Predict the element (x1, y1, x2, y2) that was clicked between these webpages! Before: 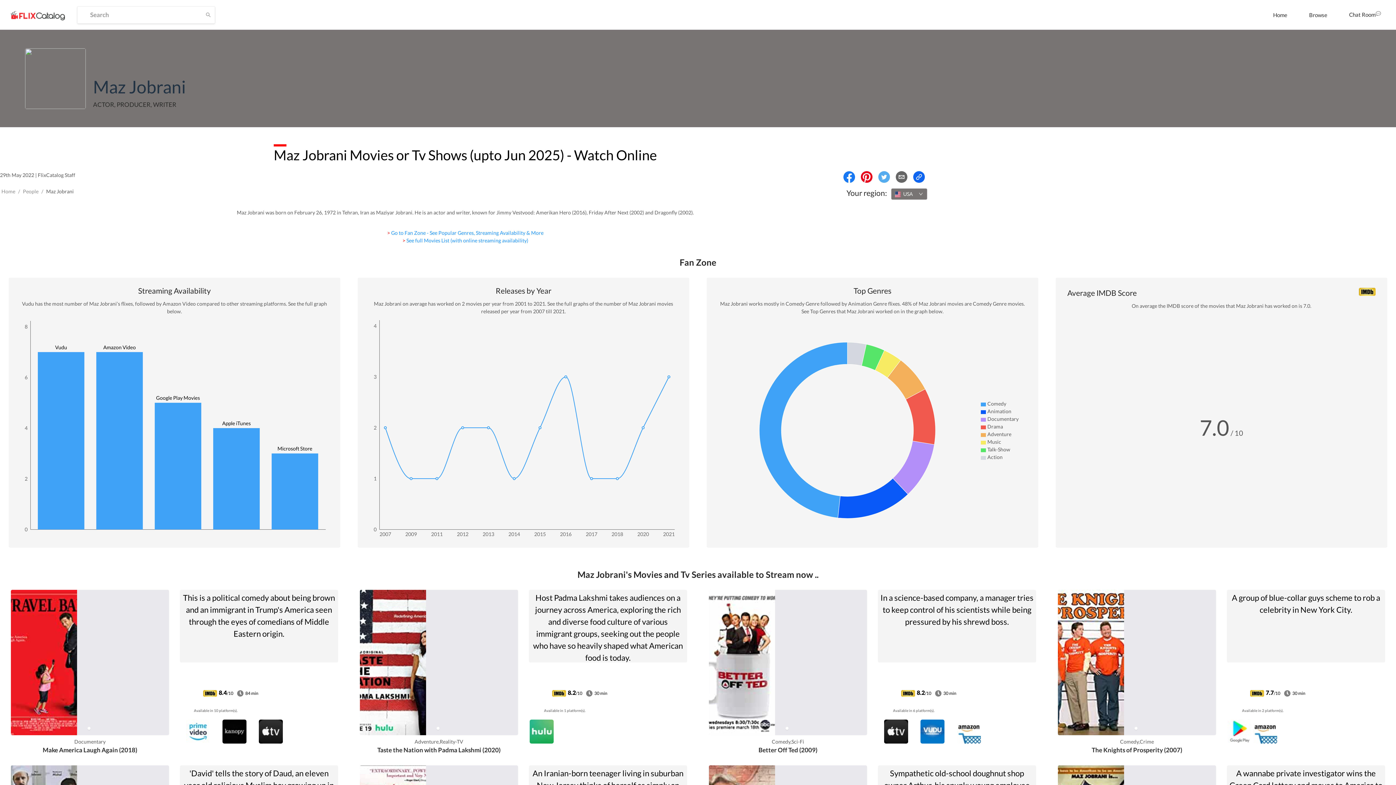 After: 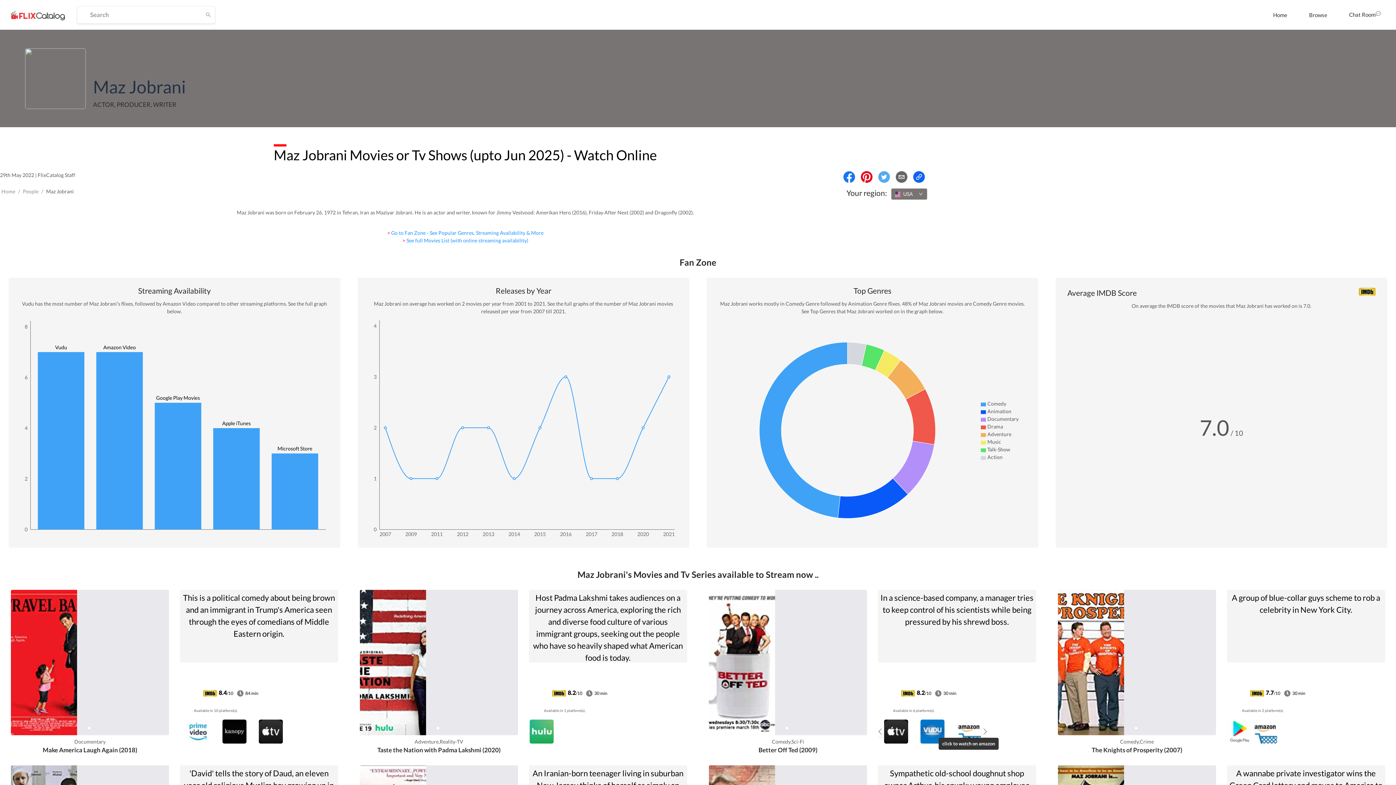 Action: bbox: (956, 729, 981, 733)